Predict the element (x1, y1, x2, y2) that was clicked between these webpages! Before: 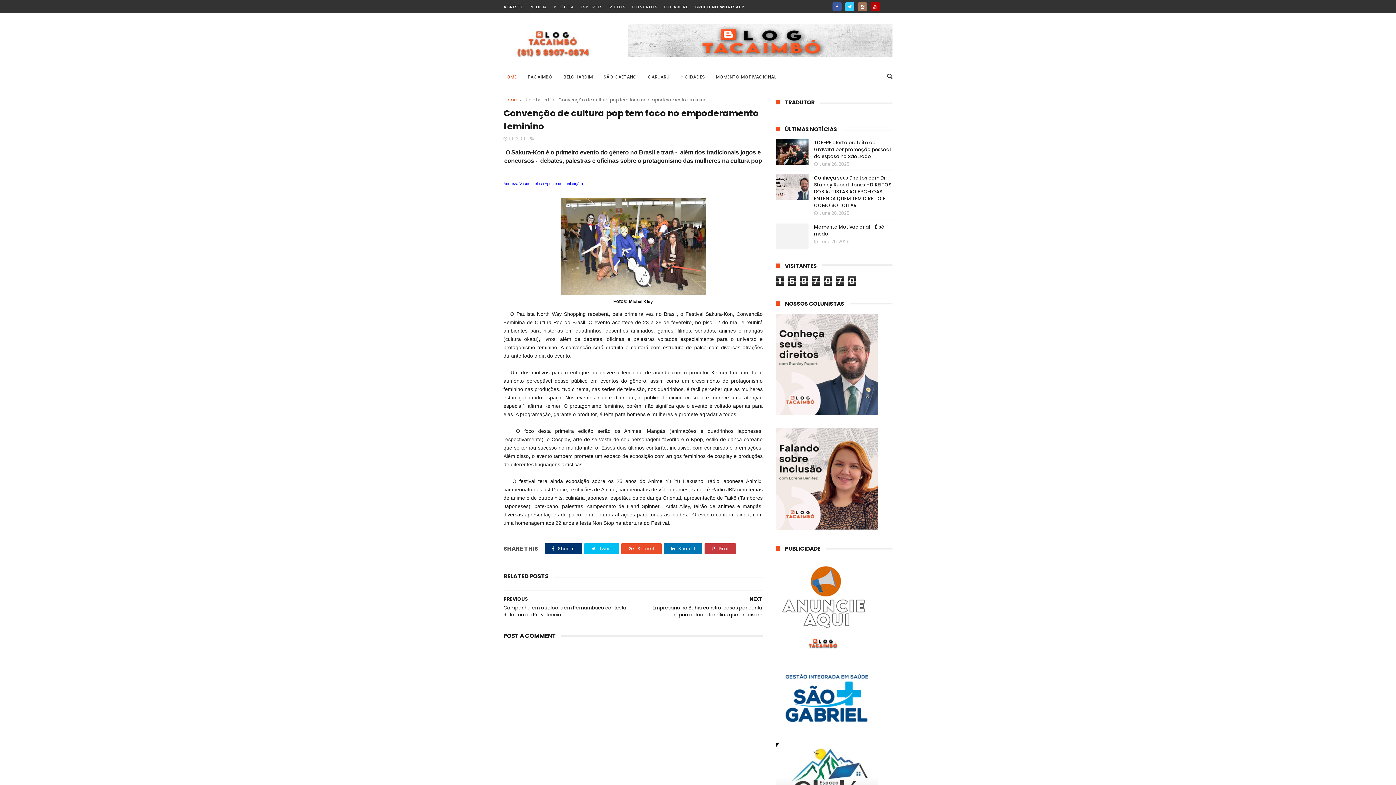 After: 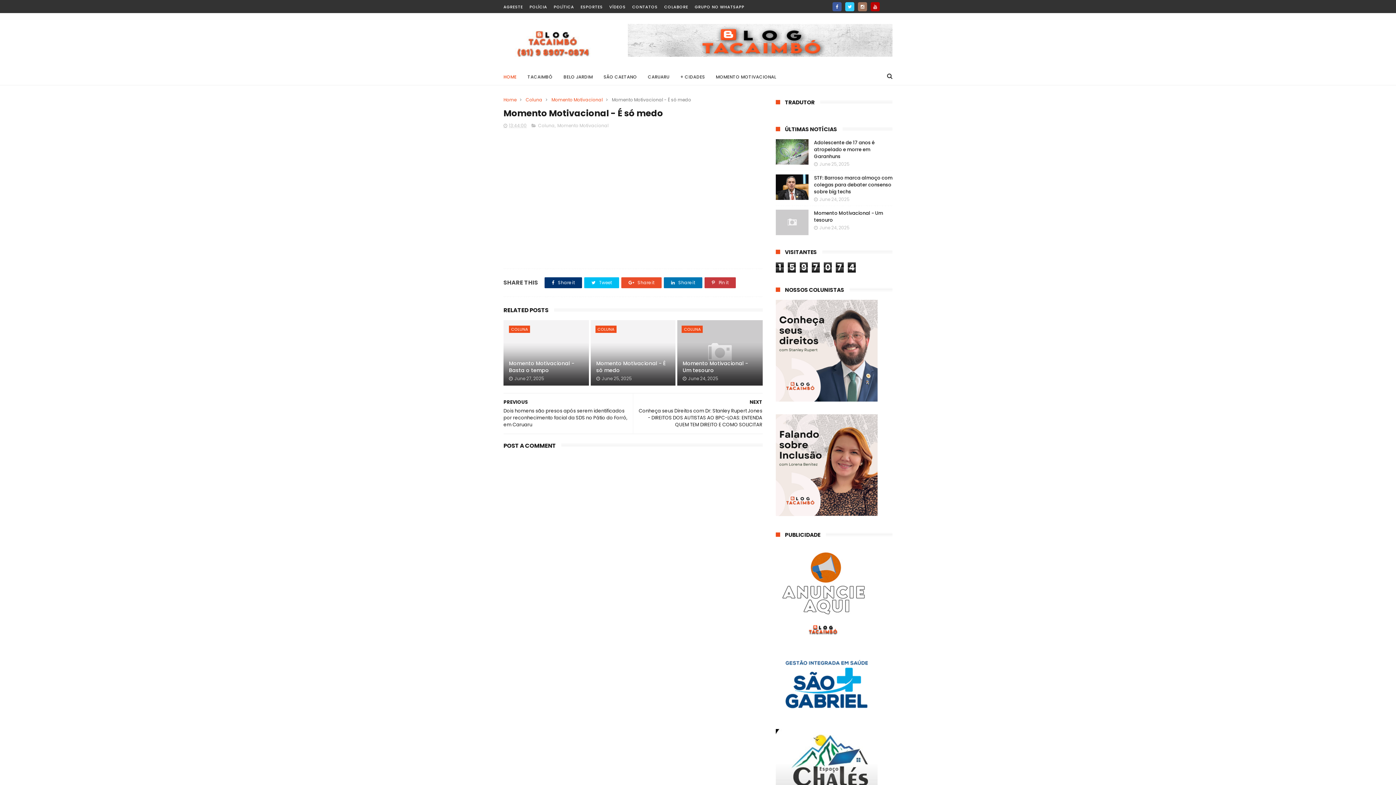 Action: bbox: (776, 223, 808, 249)